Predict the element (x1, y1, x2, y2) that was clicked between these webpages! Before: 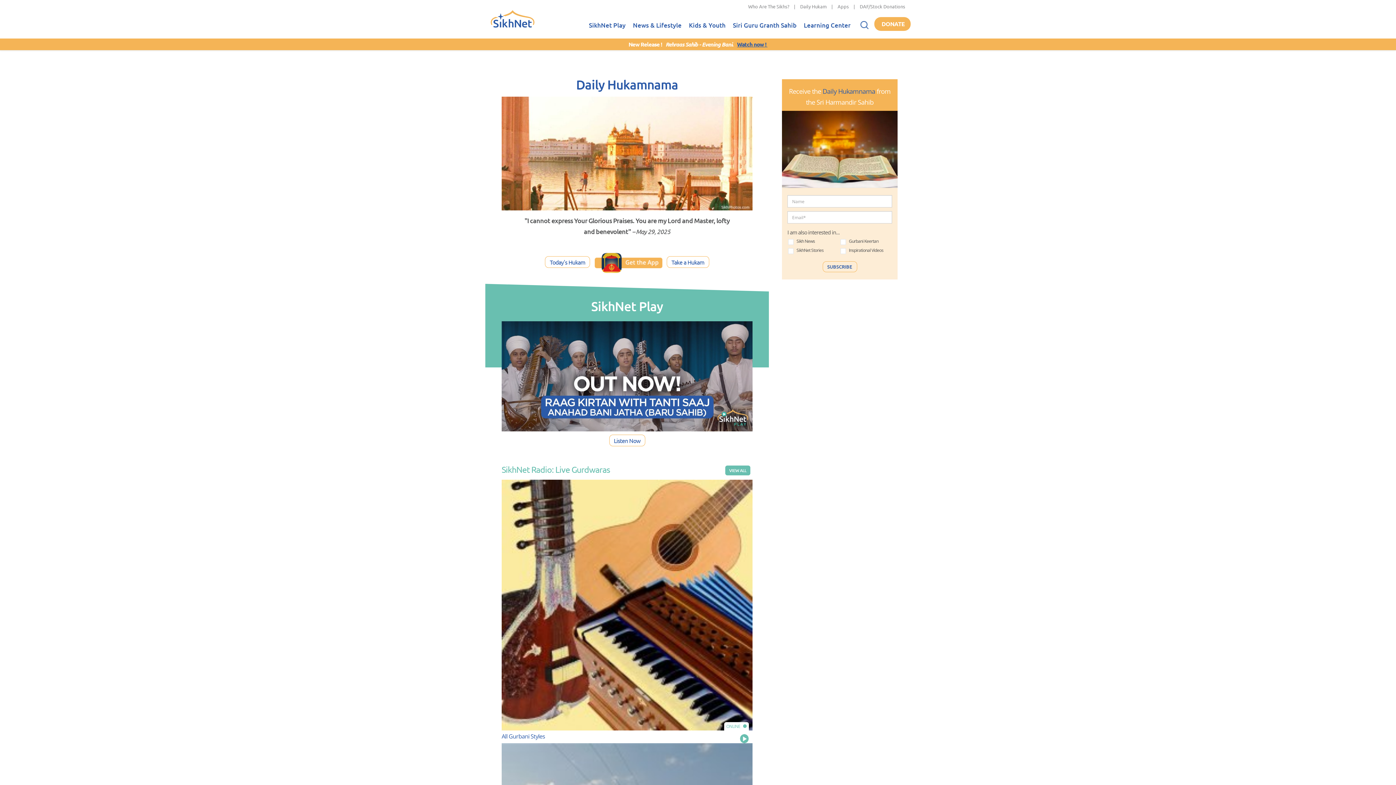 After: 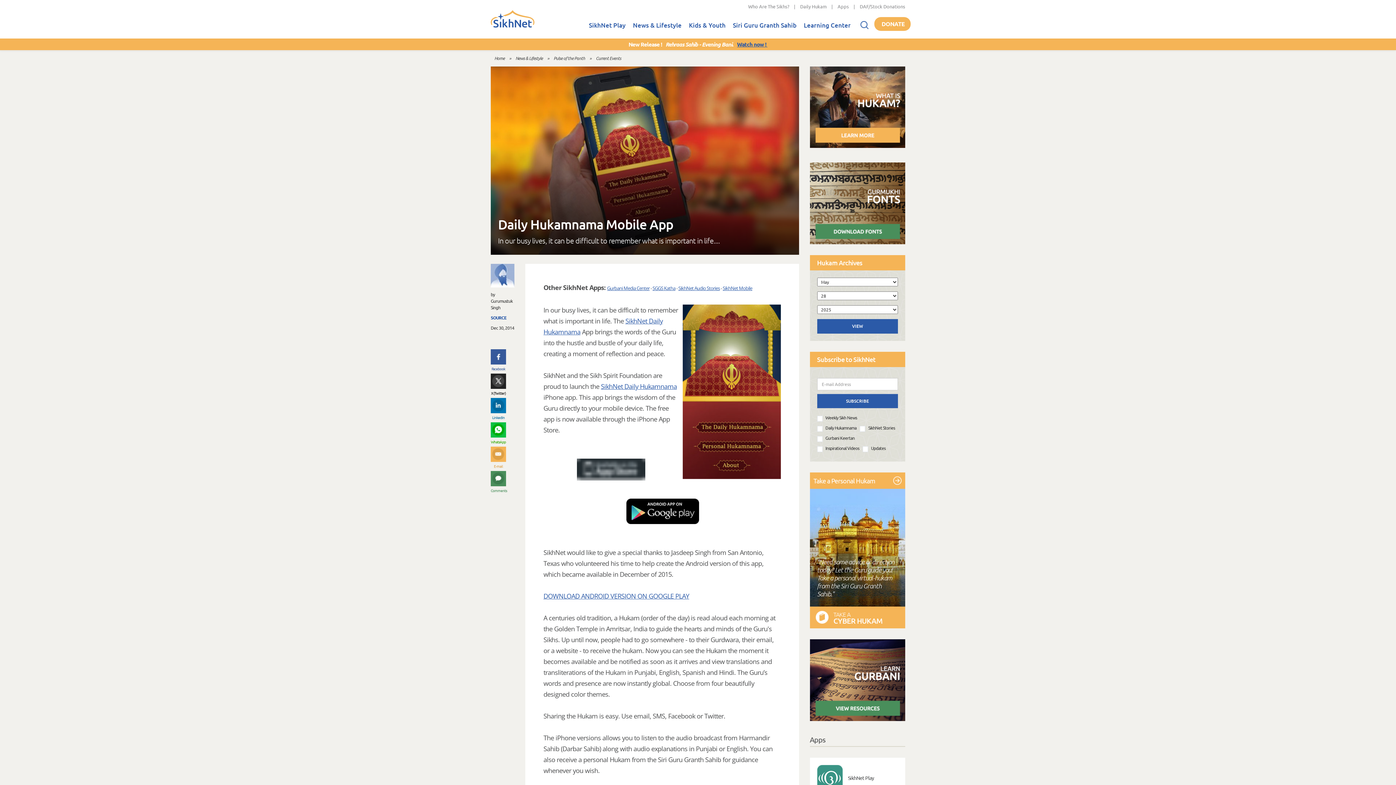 Action: bbox: (594, 257, 662, 266)